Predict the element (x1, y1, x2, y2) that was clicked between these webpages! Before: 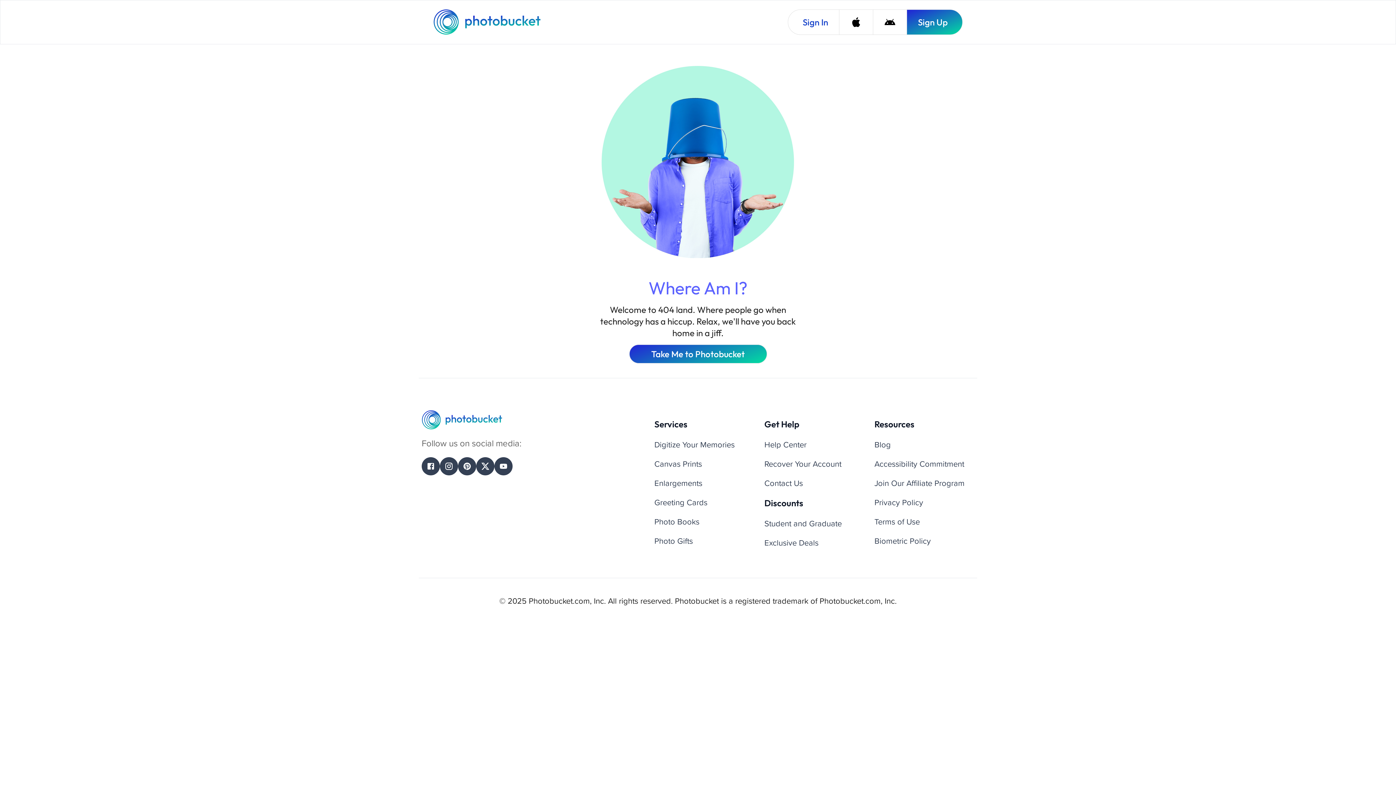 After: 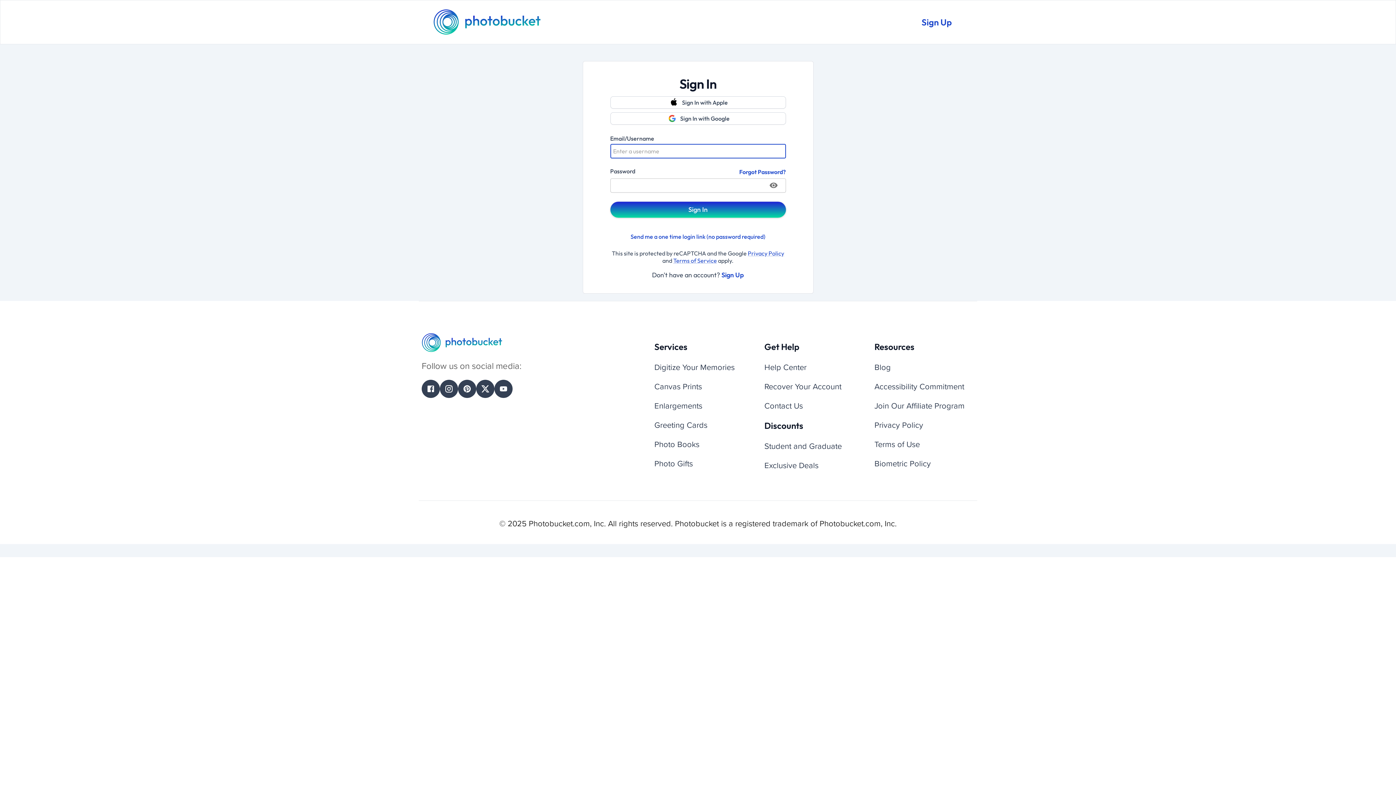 Action: label: Sign In bbox: (788, 9, 839, 34)